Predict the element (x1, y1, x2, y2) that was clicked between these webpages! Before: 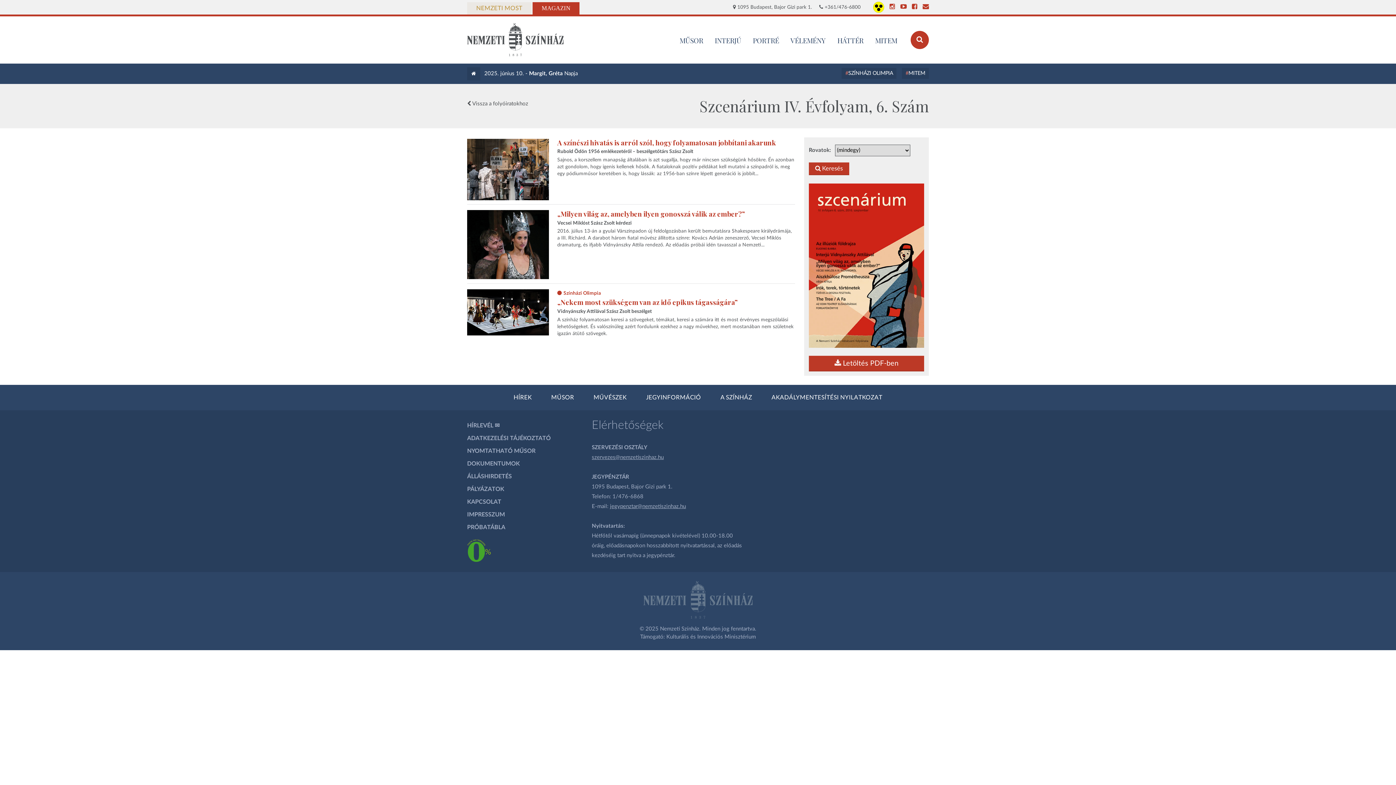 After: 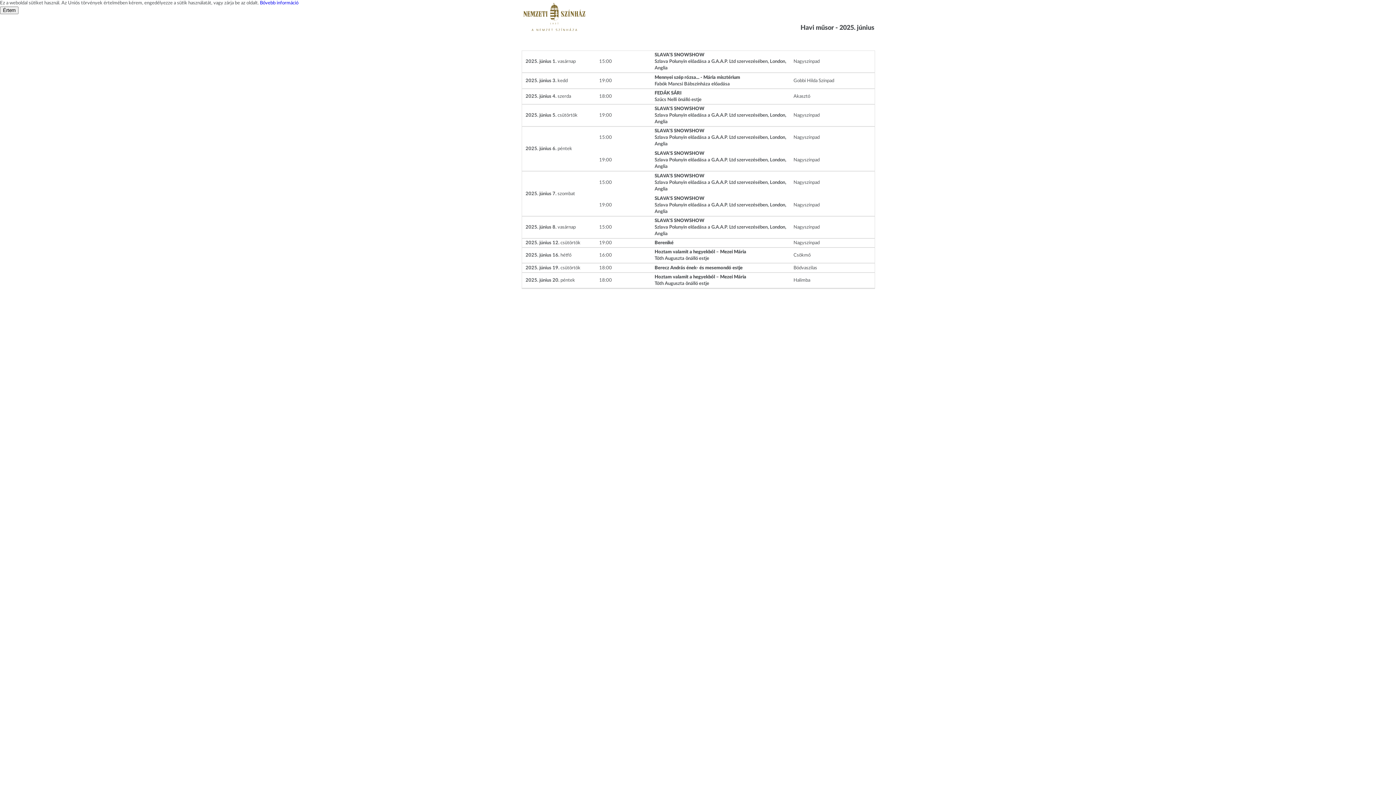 Action: bbox: (467, 448, 535, 454) label: NYOMTATHATÓ MŰSOR